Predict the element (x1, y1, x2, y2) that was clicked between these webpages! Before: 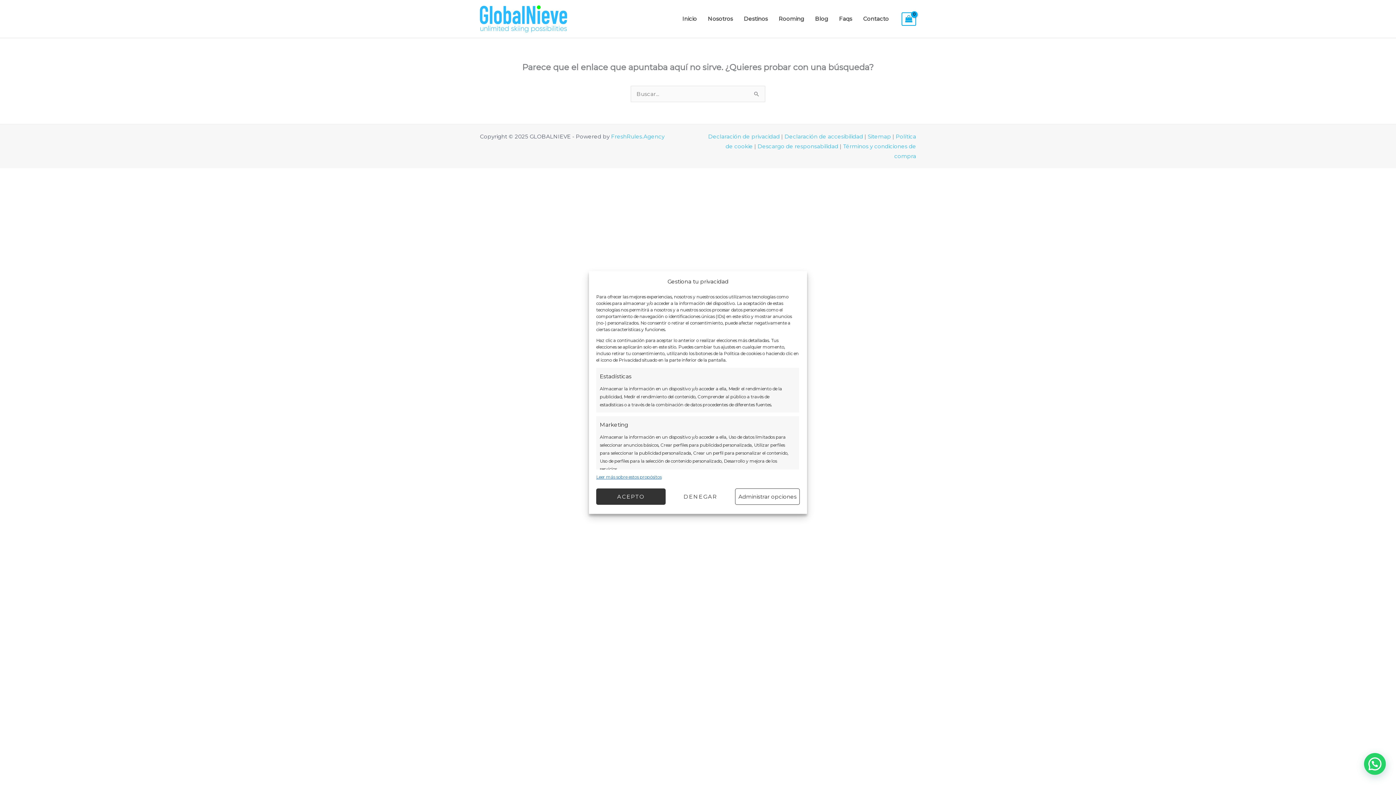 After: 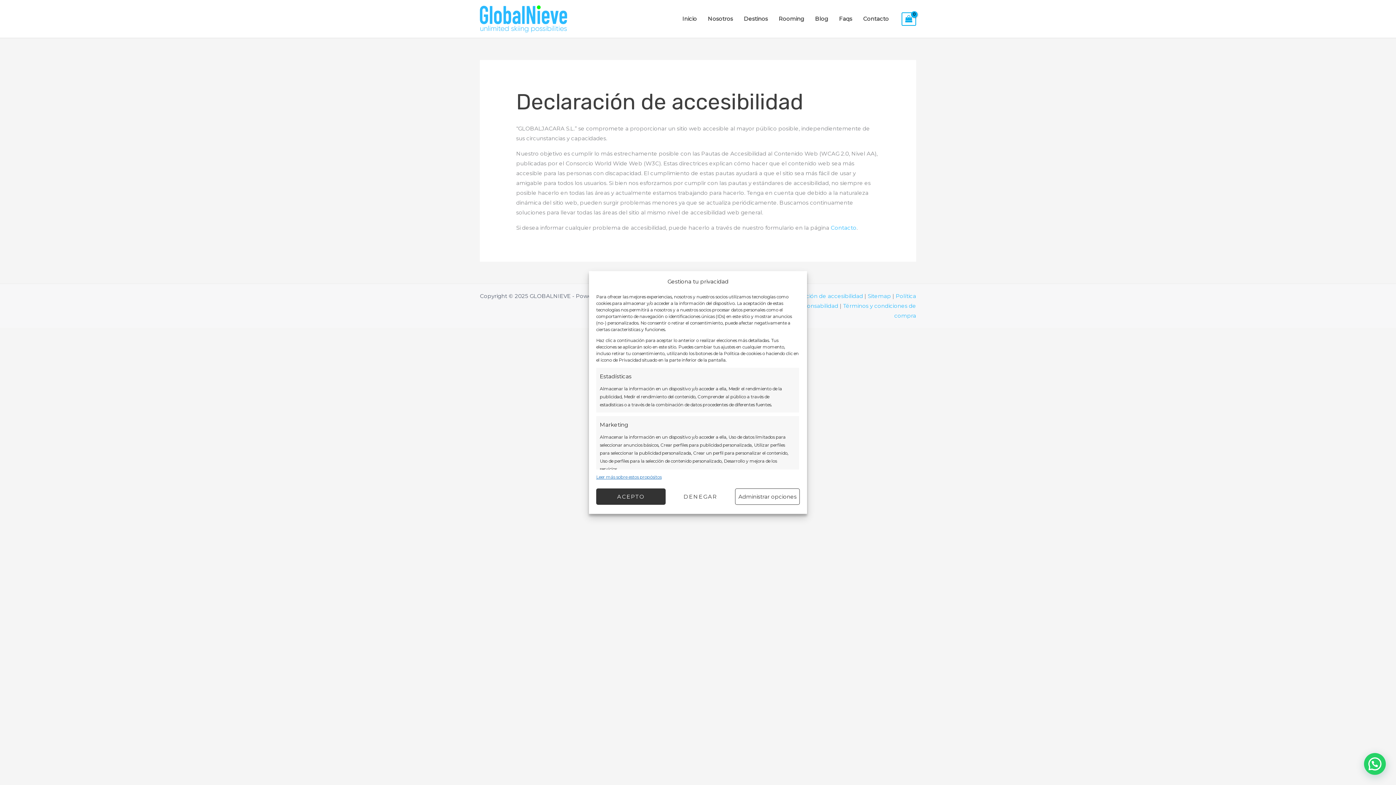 Action: label: Declaración de accesibilidad bbox: (784, 133, 863, 140)